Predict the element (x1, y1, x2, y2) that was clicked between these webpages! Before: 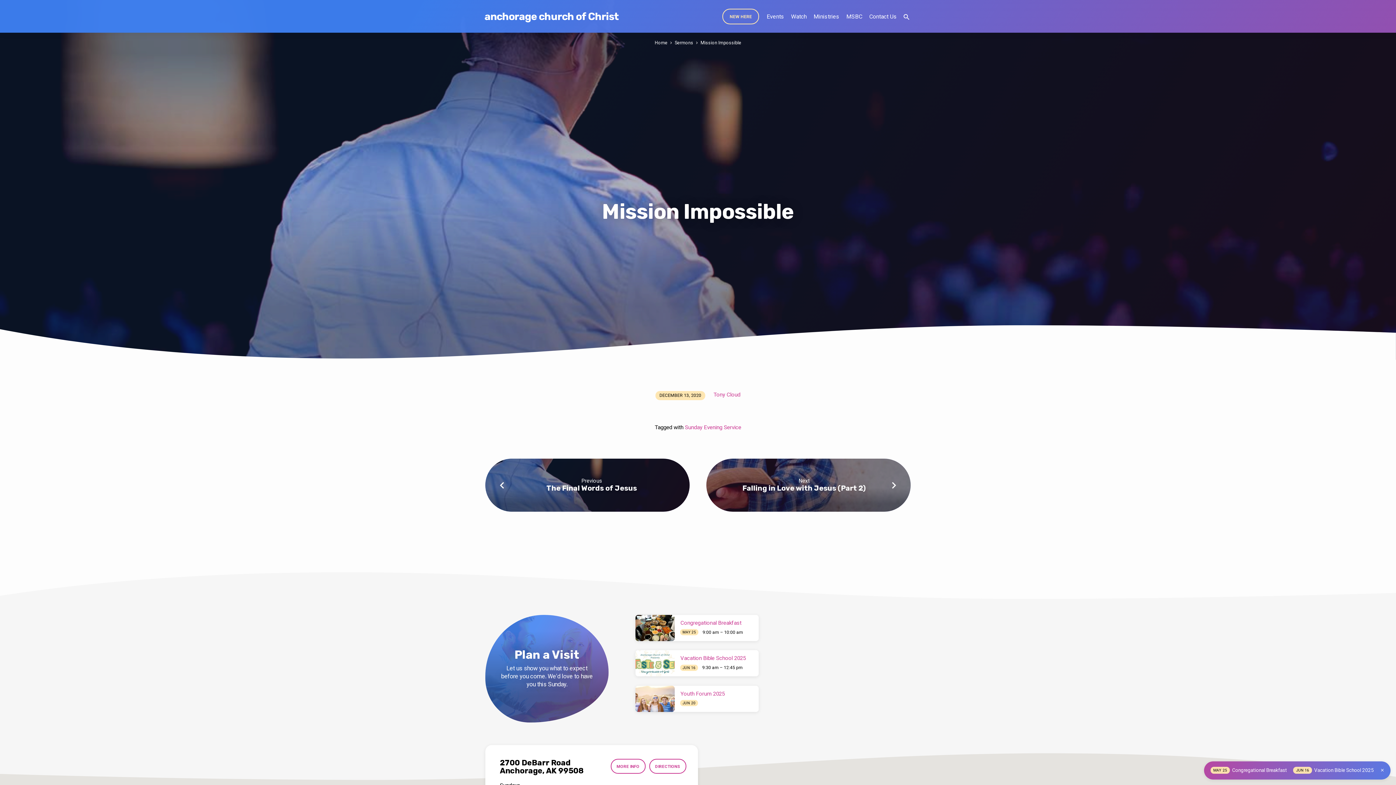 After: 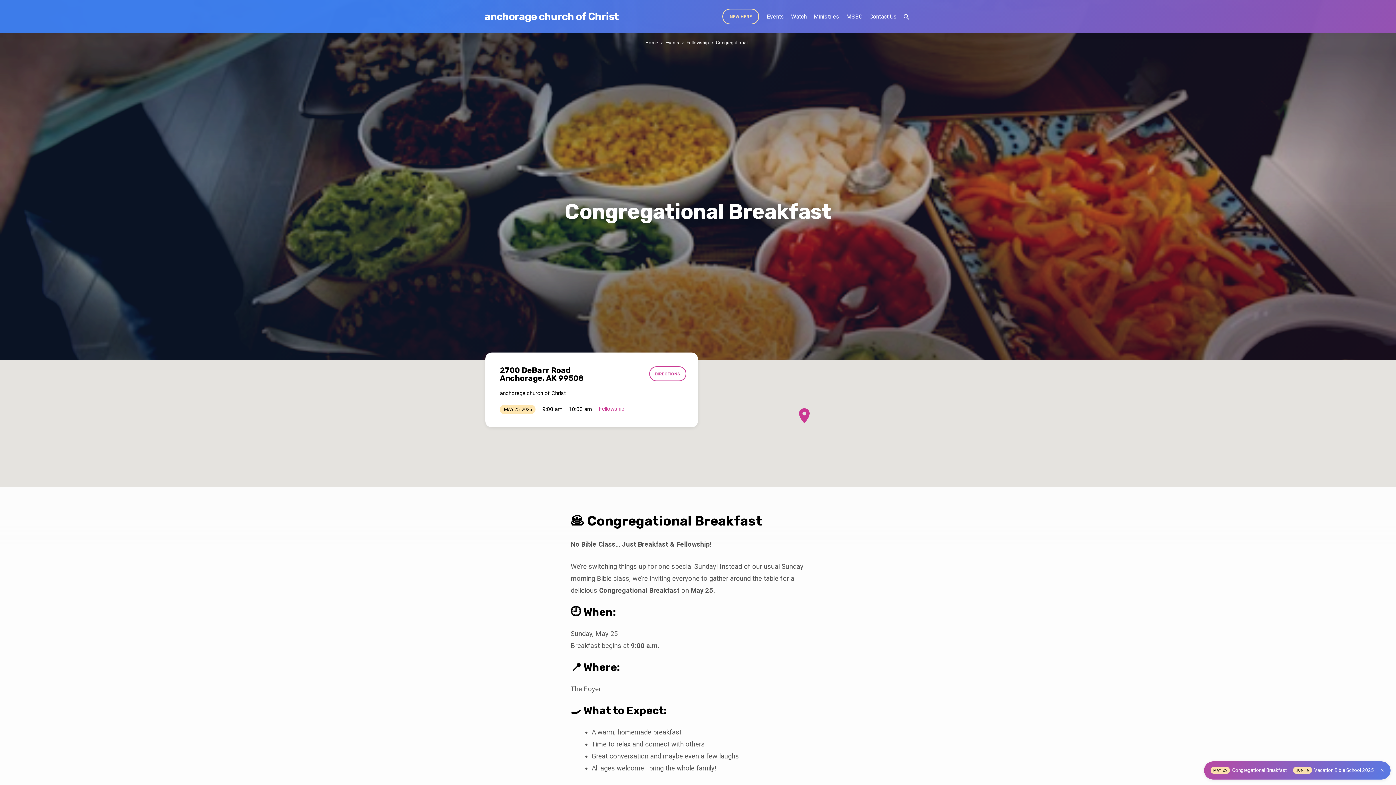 Action: label: Congregational Breakfast bbox: (680, 619, 741, 626)